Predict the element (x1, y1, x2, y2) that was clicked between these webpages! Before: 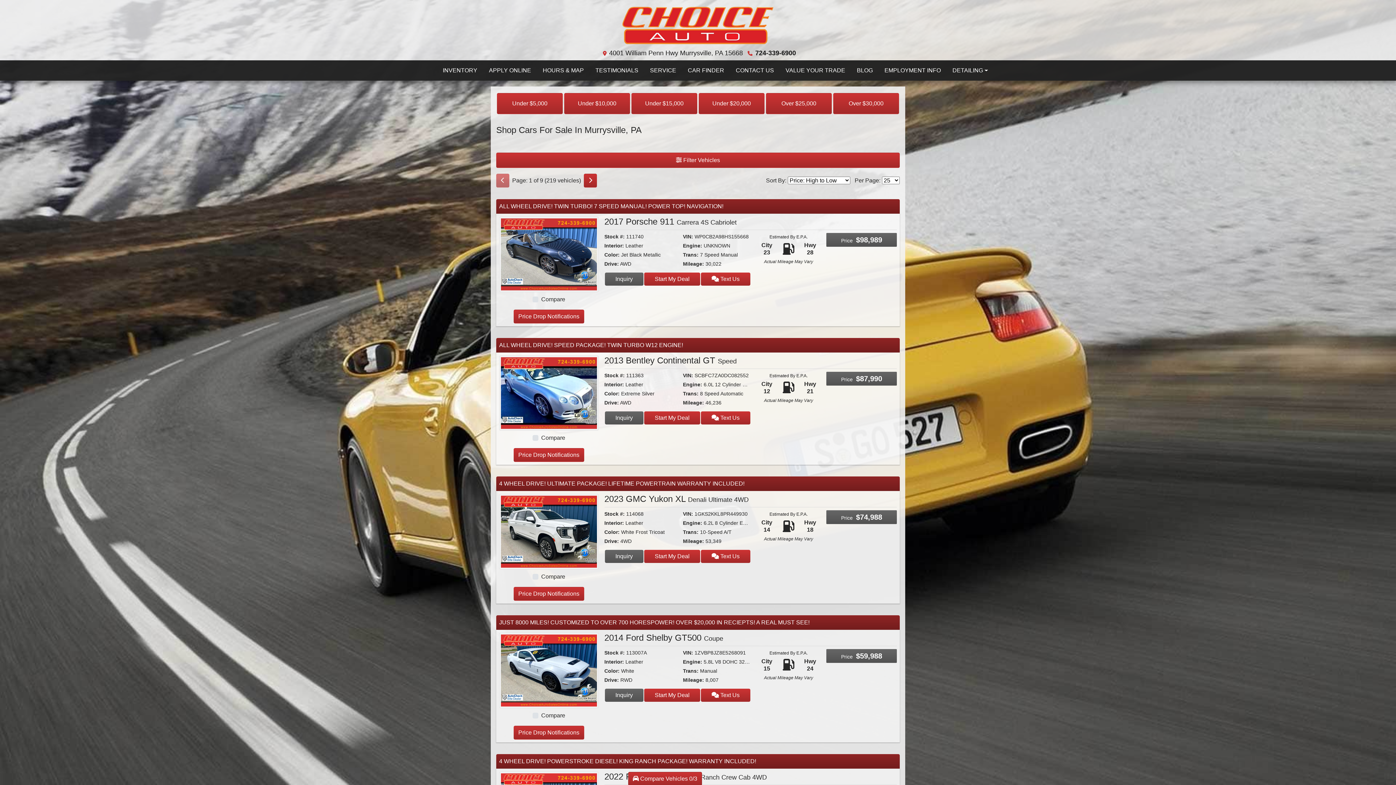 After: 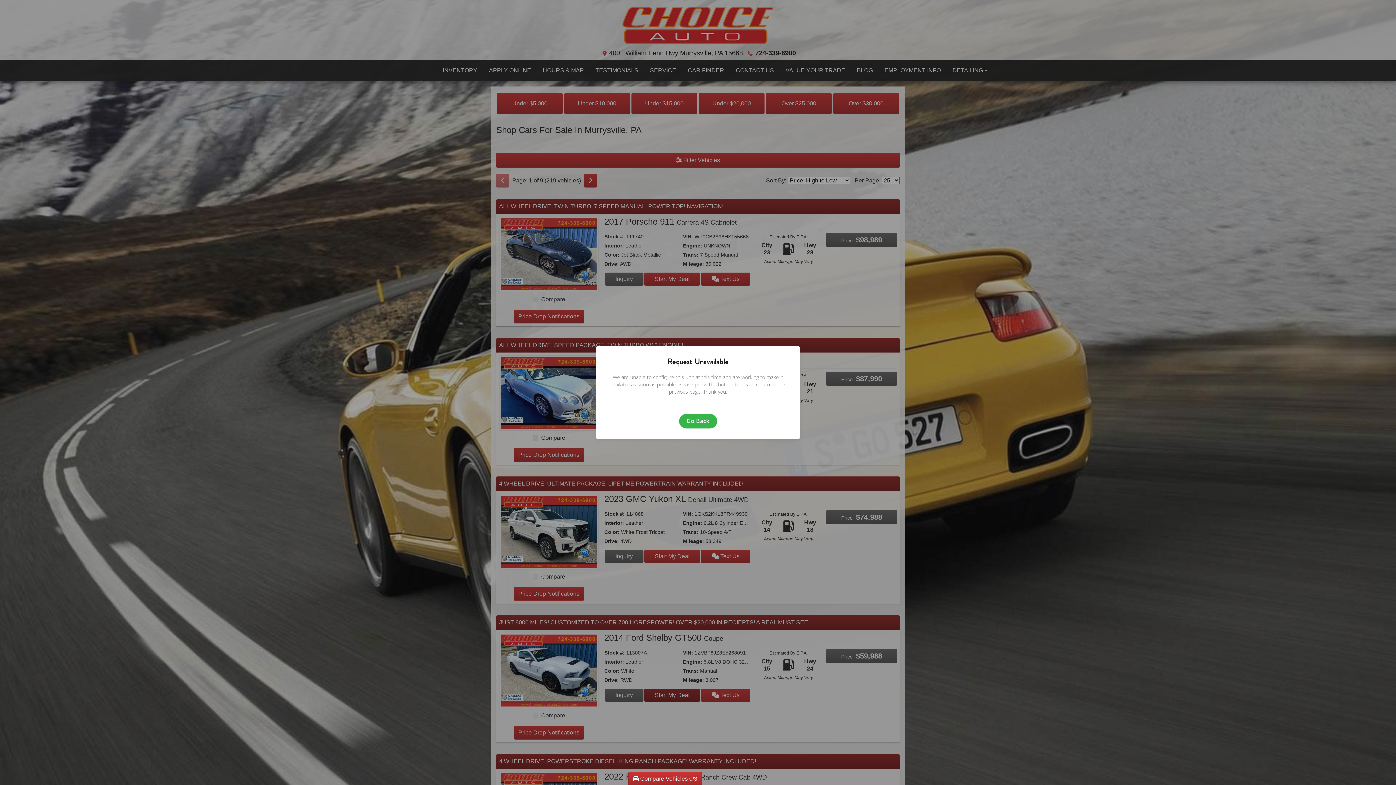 Action: bbox: (644, 689, 700, 702) label: Start My Deal